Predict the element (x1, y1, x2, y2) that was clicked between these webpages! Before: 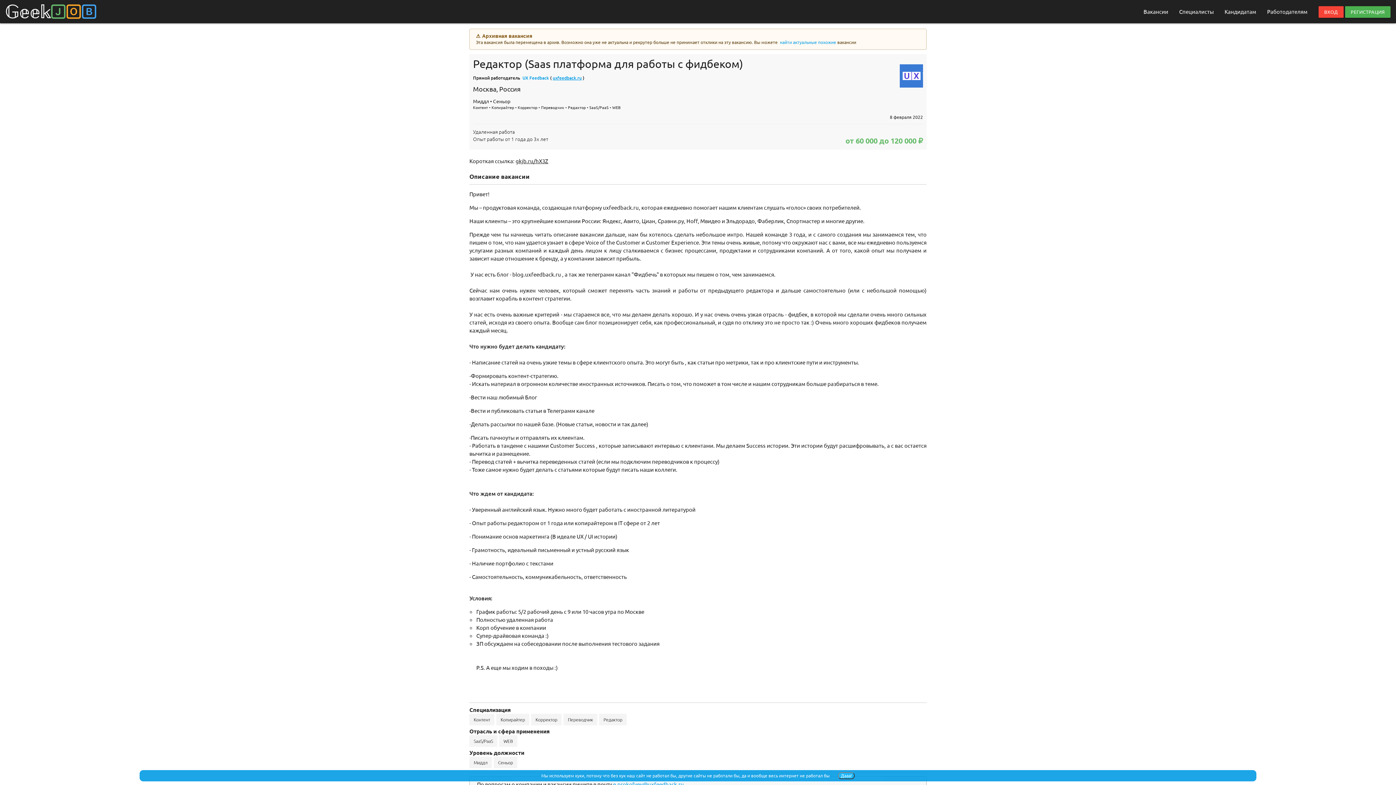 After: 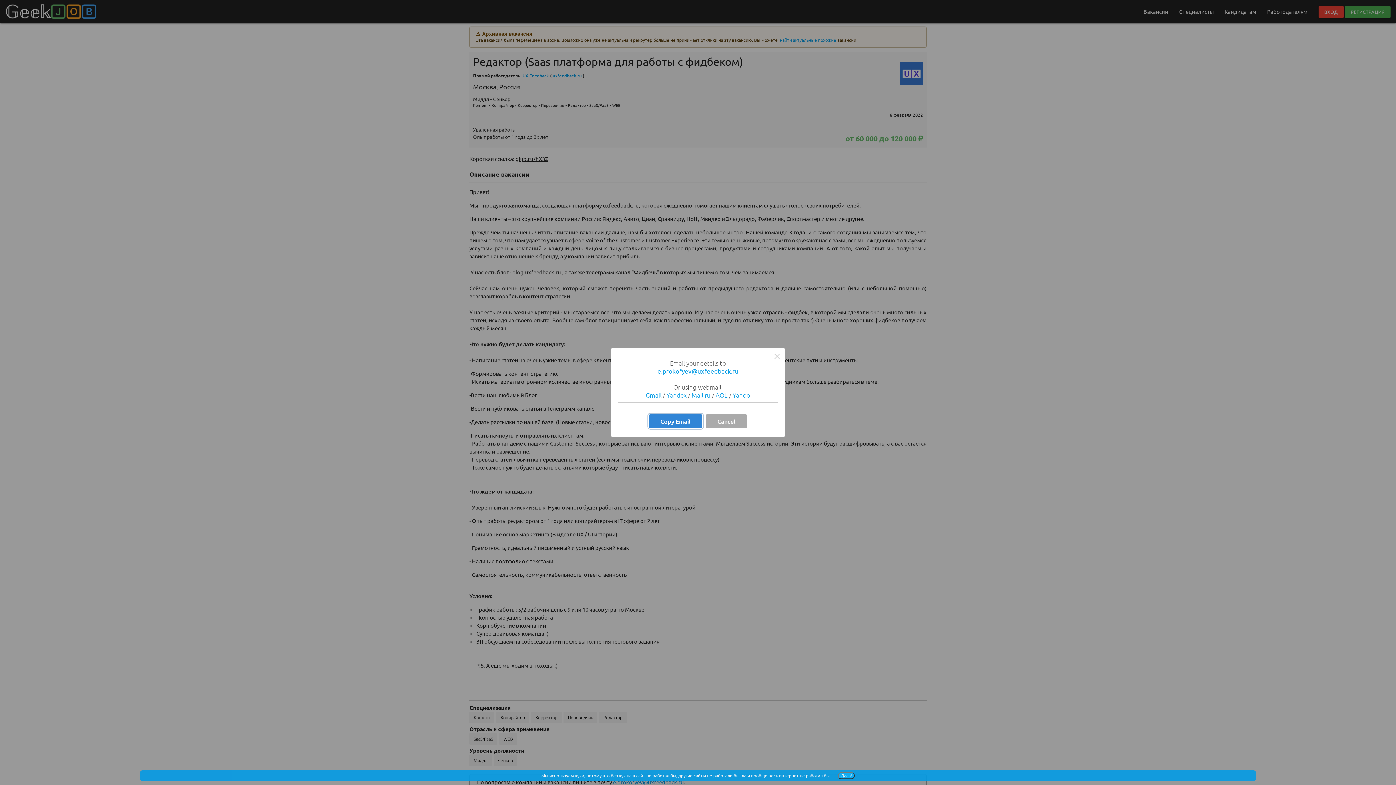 Action: label: e.prokofyev@uxfeedback.ru bbox: (613, 780, 684, 787)